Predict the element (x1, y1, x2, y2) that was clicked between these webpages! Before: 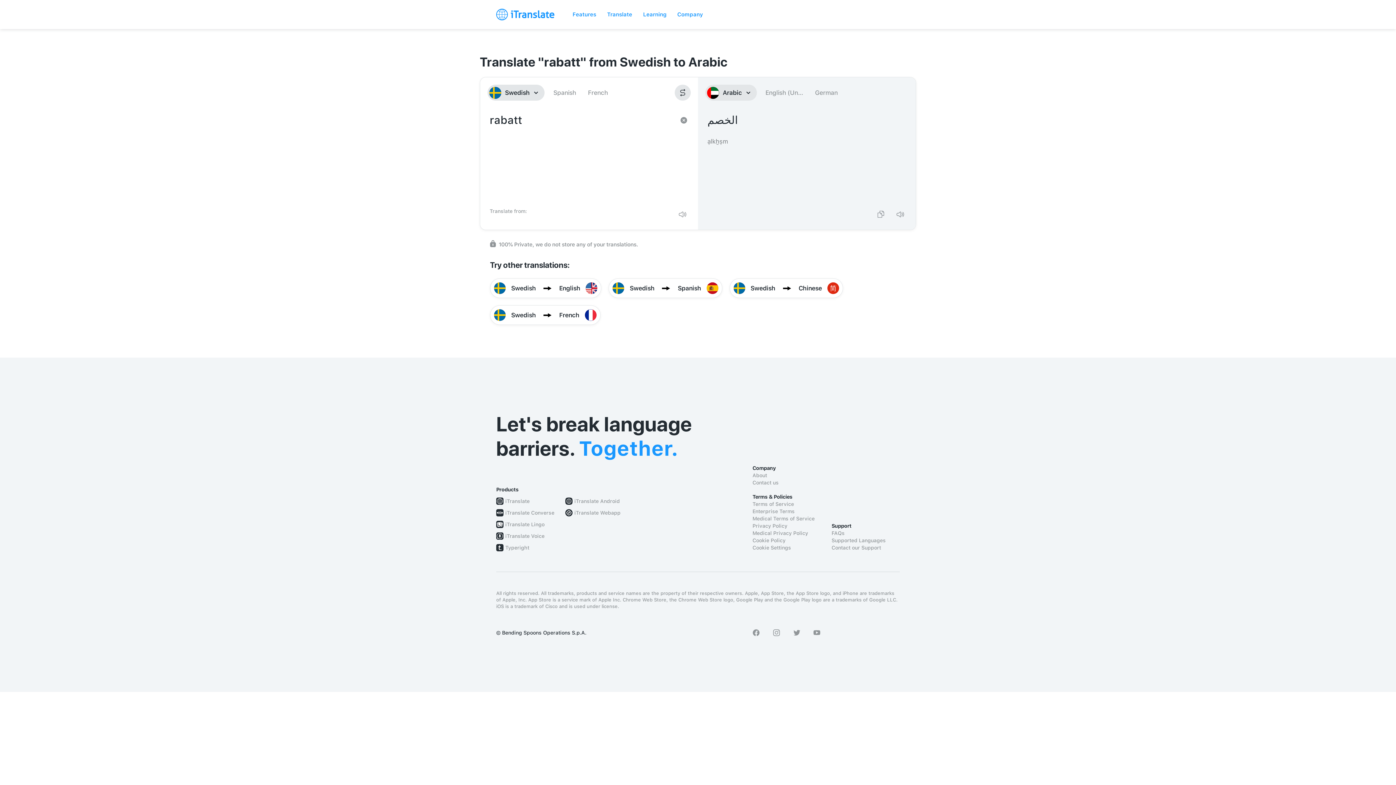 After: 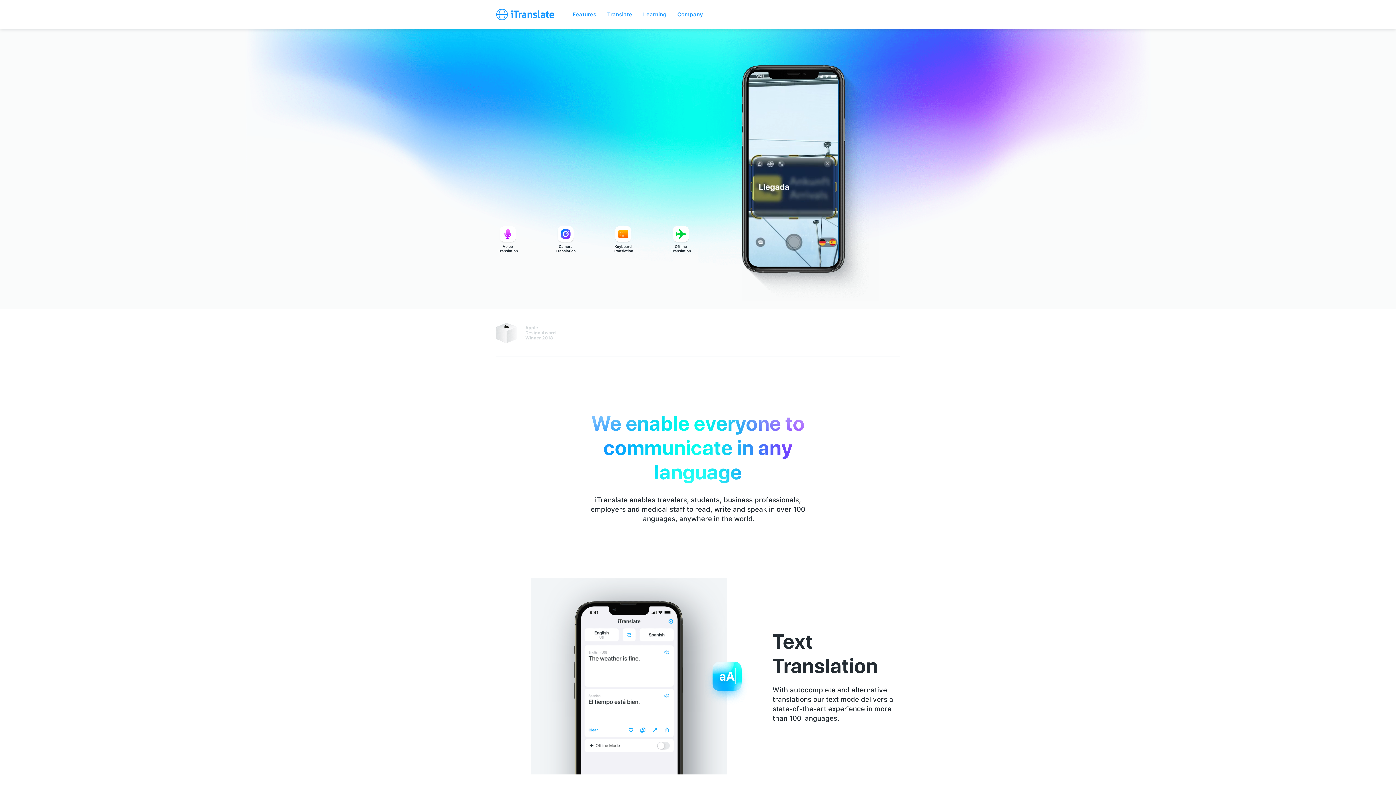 Action: bbox: (496, 8, 554, 20)